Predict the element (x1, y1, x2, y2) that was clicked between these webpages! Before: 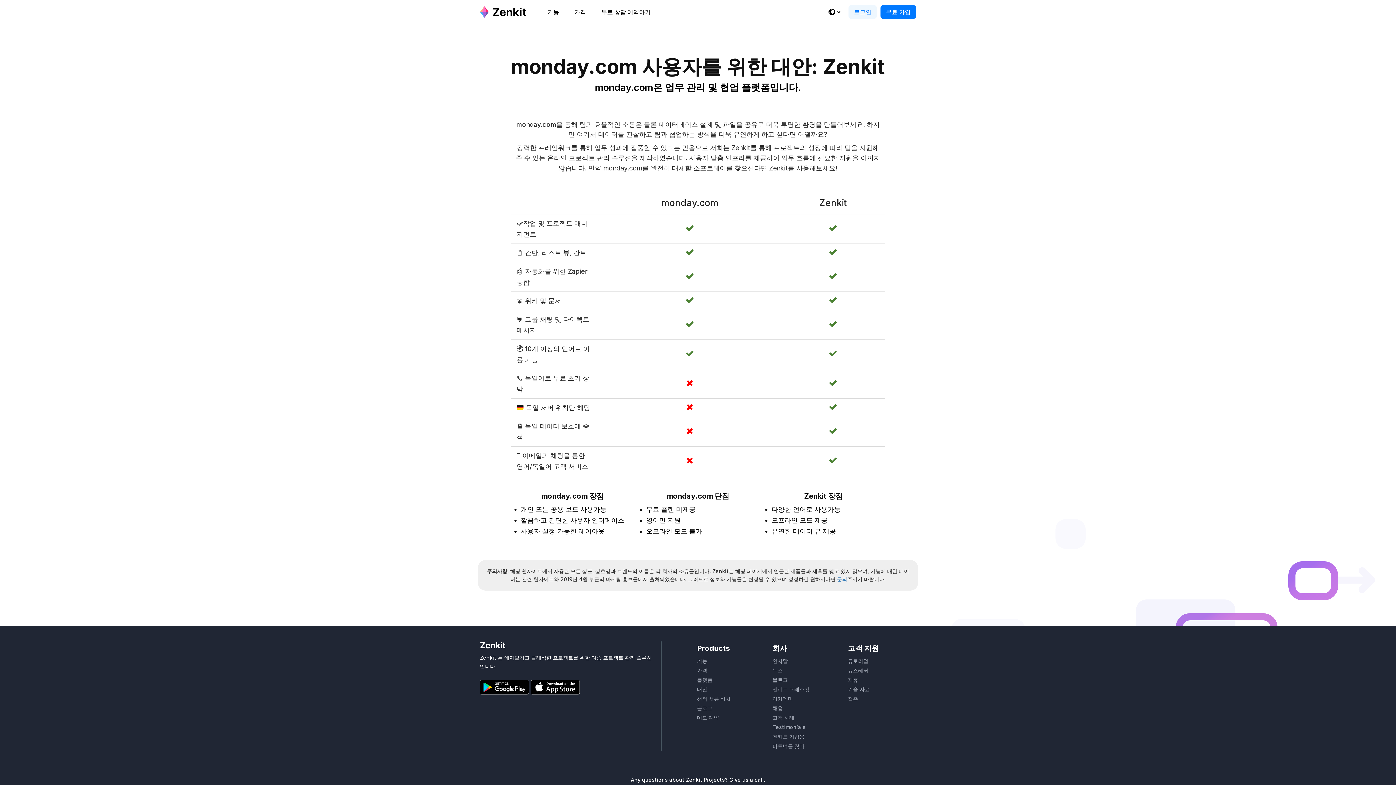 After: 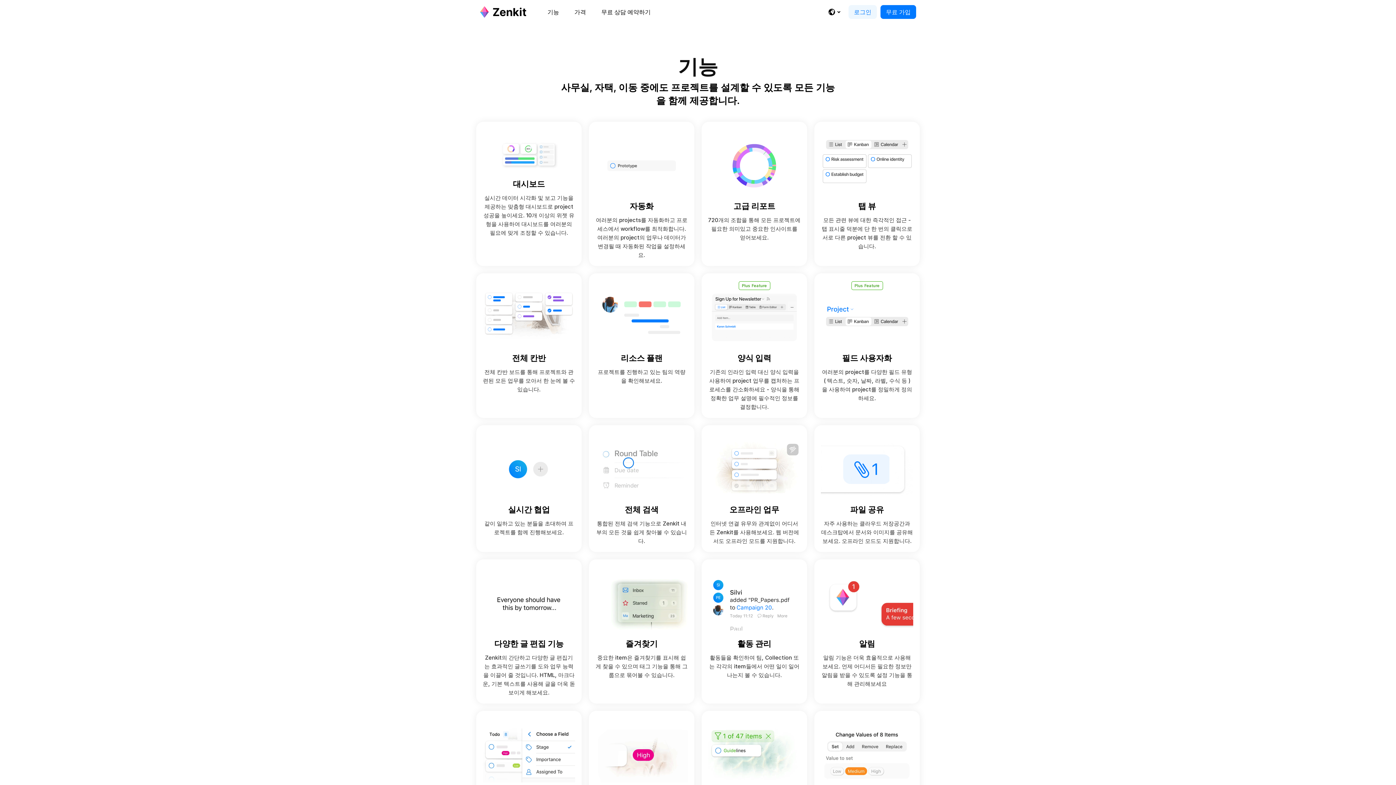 Action: label: 기능 bbox: (542, 5, 564, 18)